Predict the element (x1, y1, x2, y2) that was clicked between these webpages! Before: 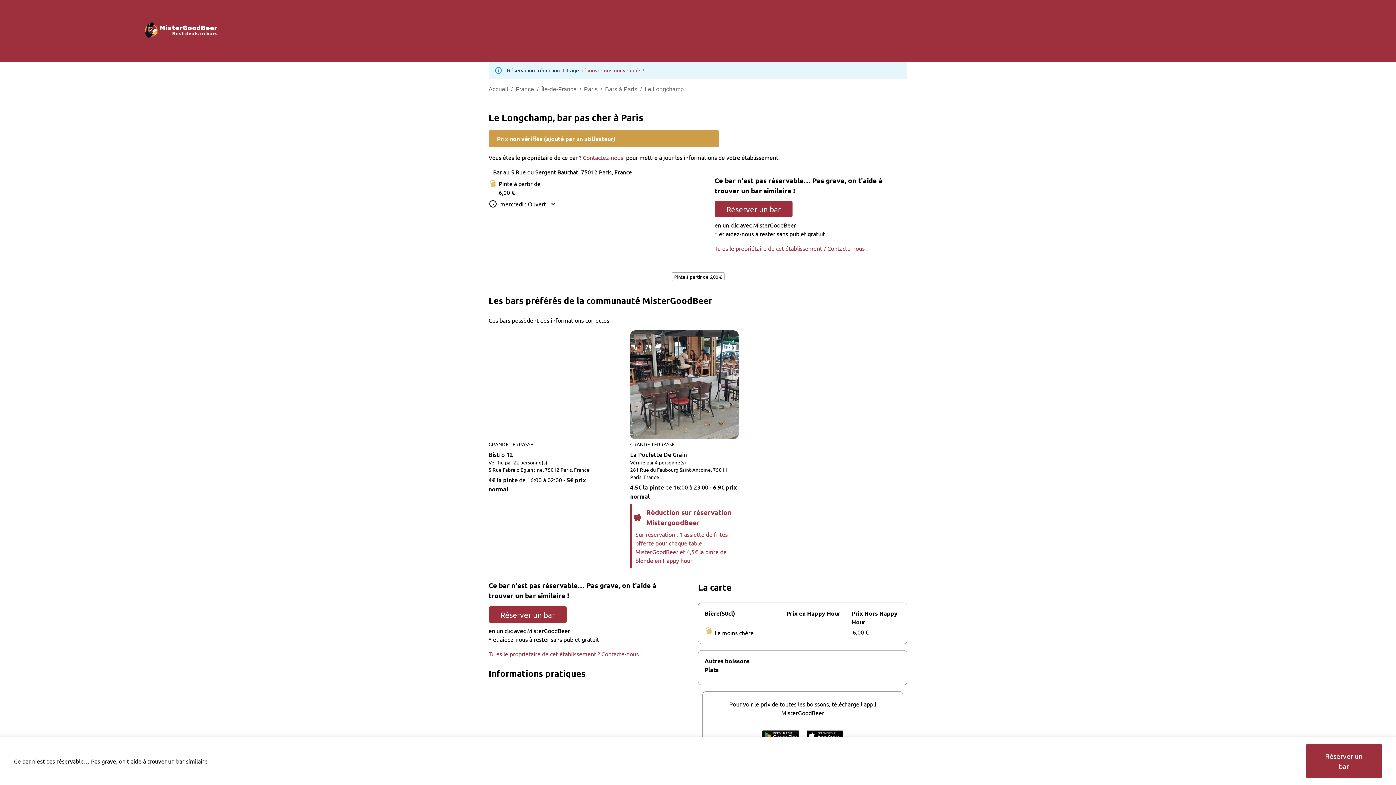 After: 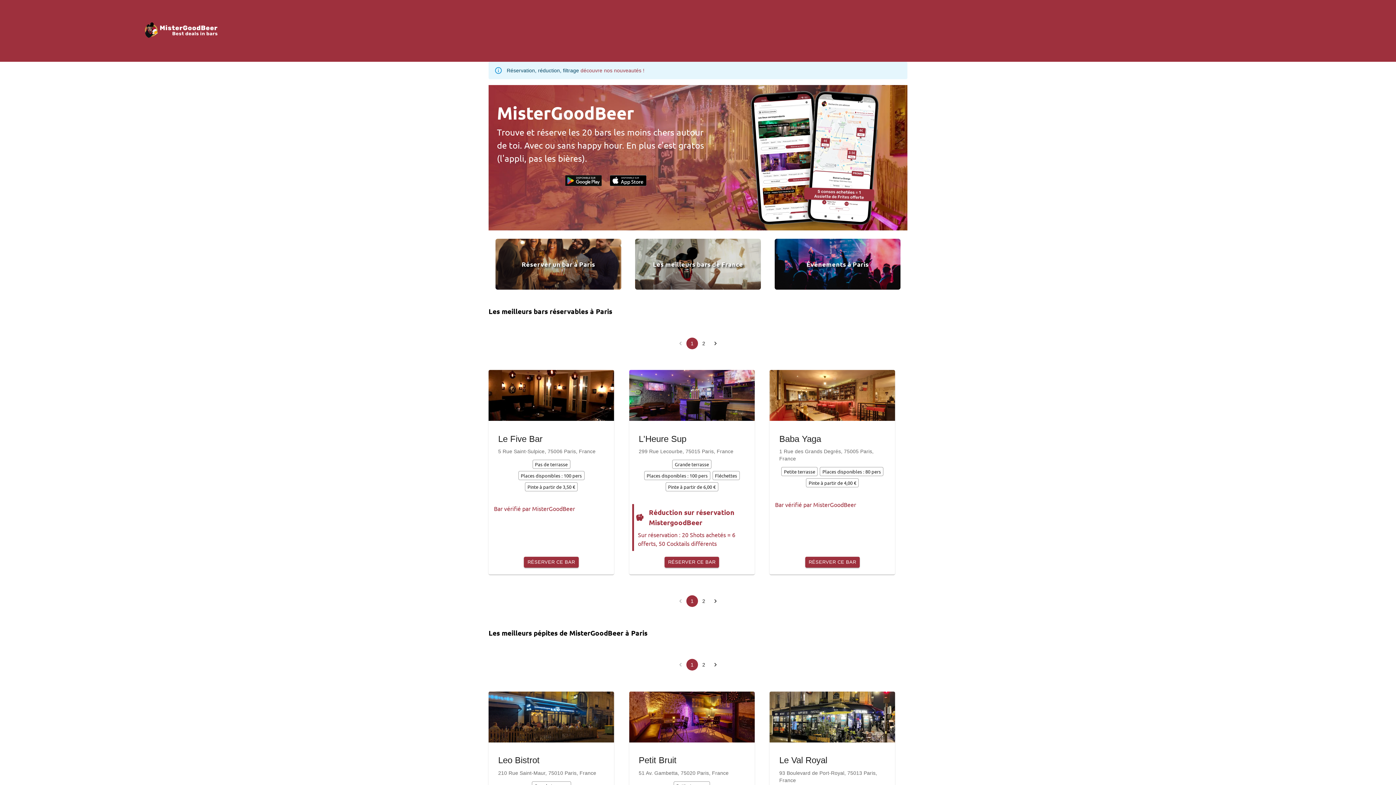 Action: bbox: (139, 20, 223, 40)